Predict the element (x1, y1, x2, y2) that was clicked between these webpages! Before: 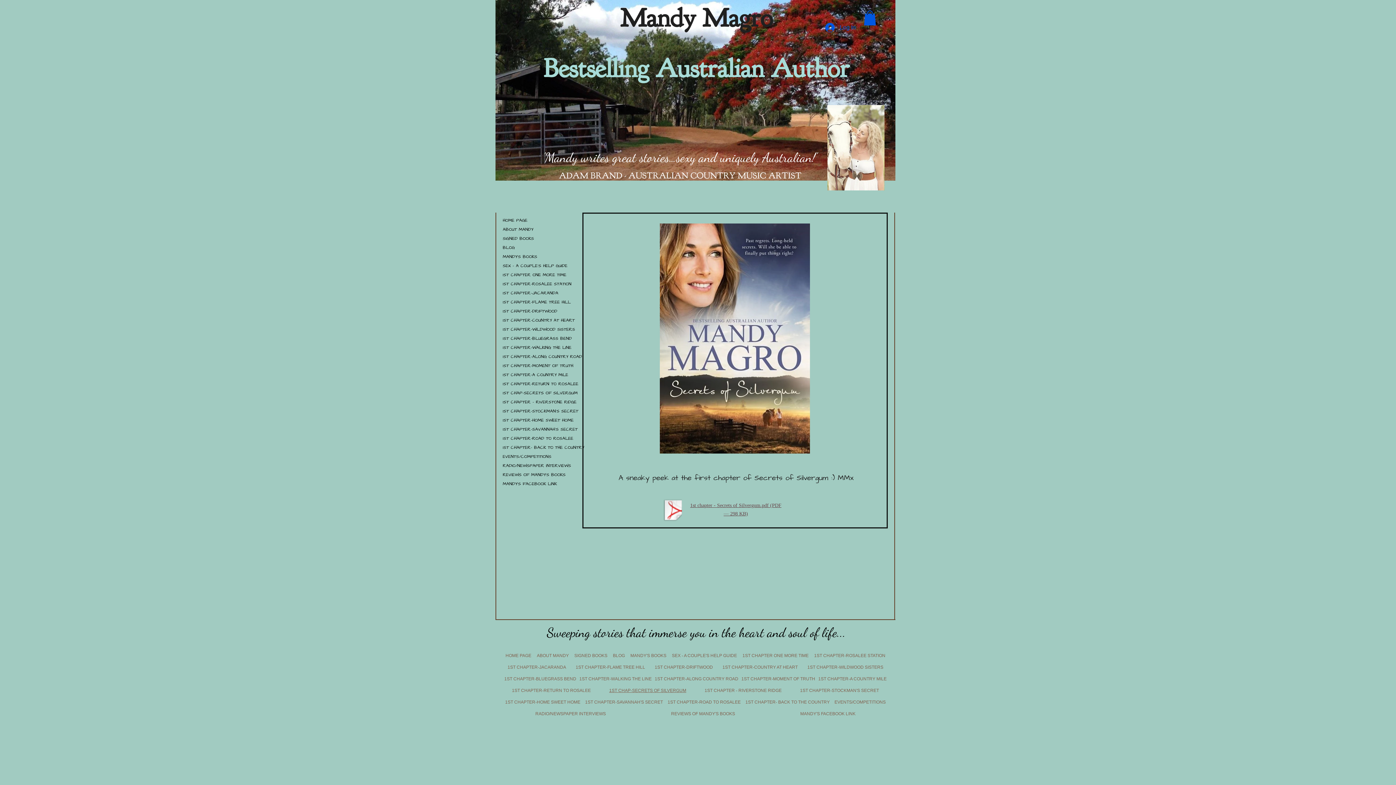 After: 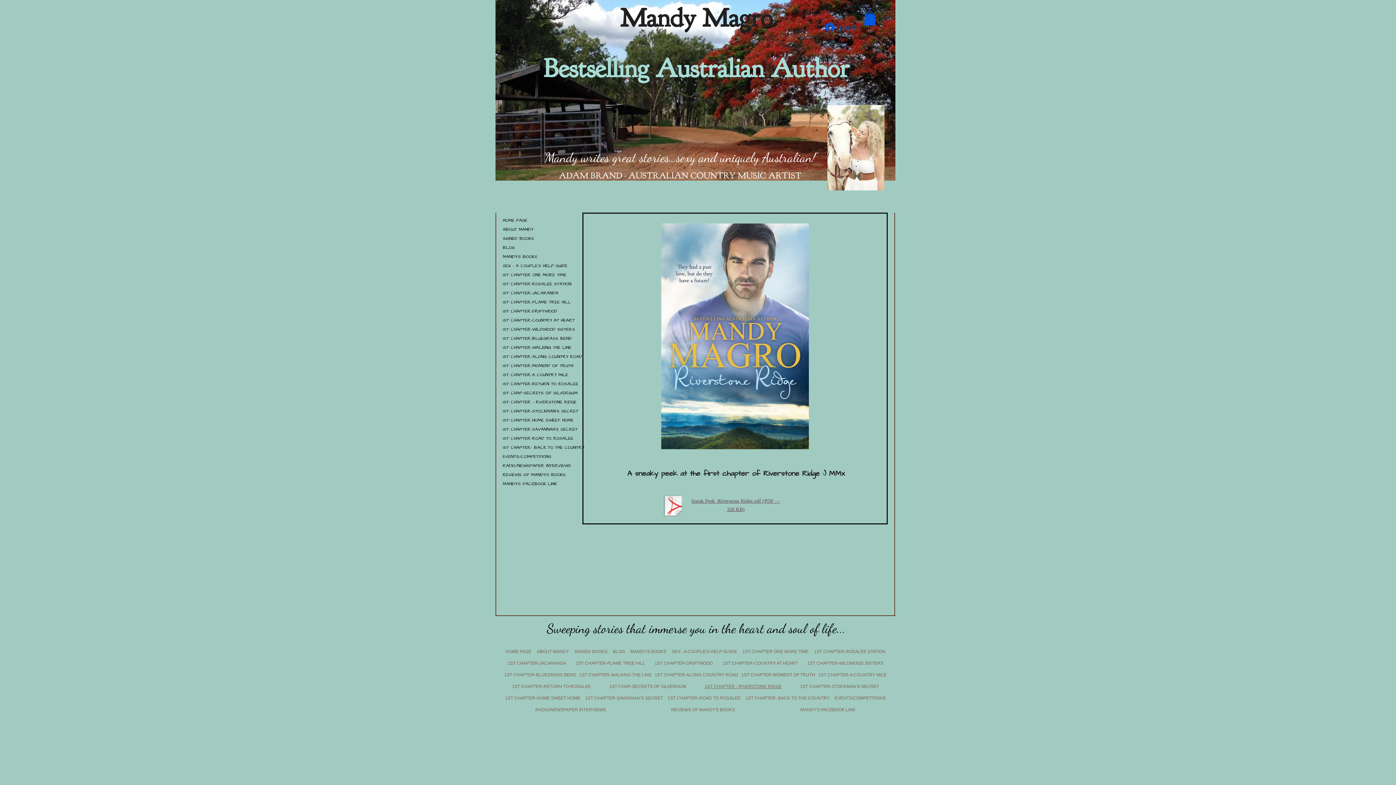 Action: bbox: (695, 685, 791, 696) label: 1ST CHAPTER - RIVERSTONE RIDGE